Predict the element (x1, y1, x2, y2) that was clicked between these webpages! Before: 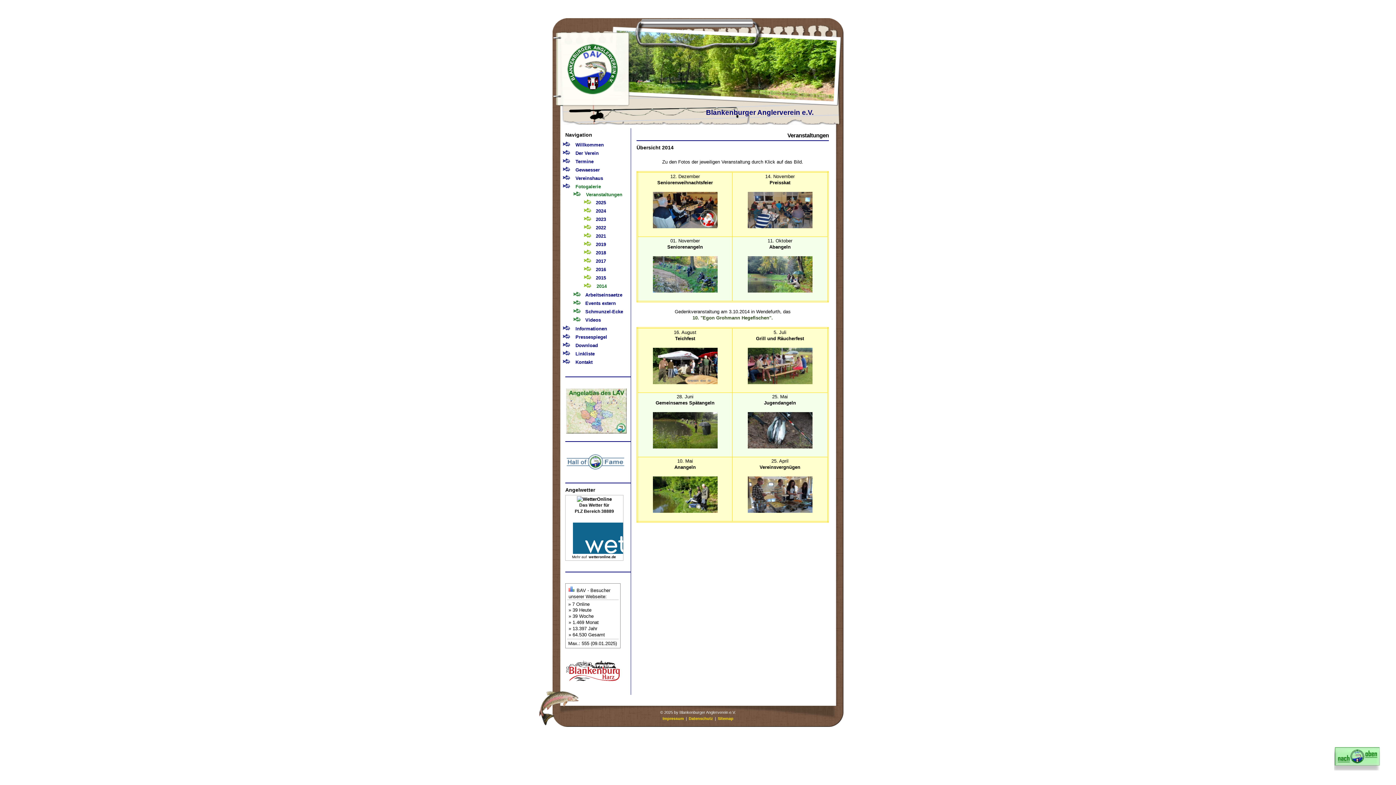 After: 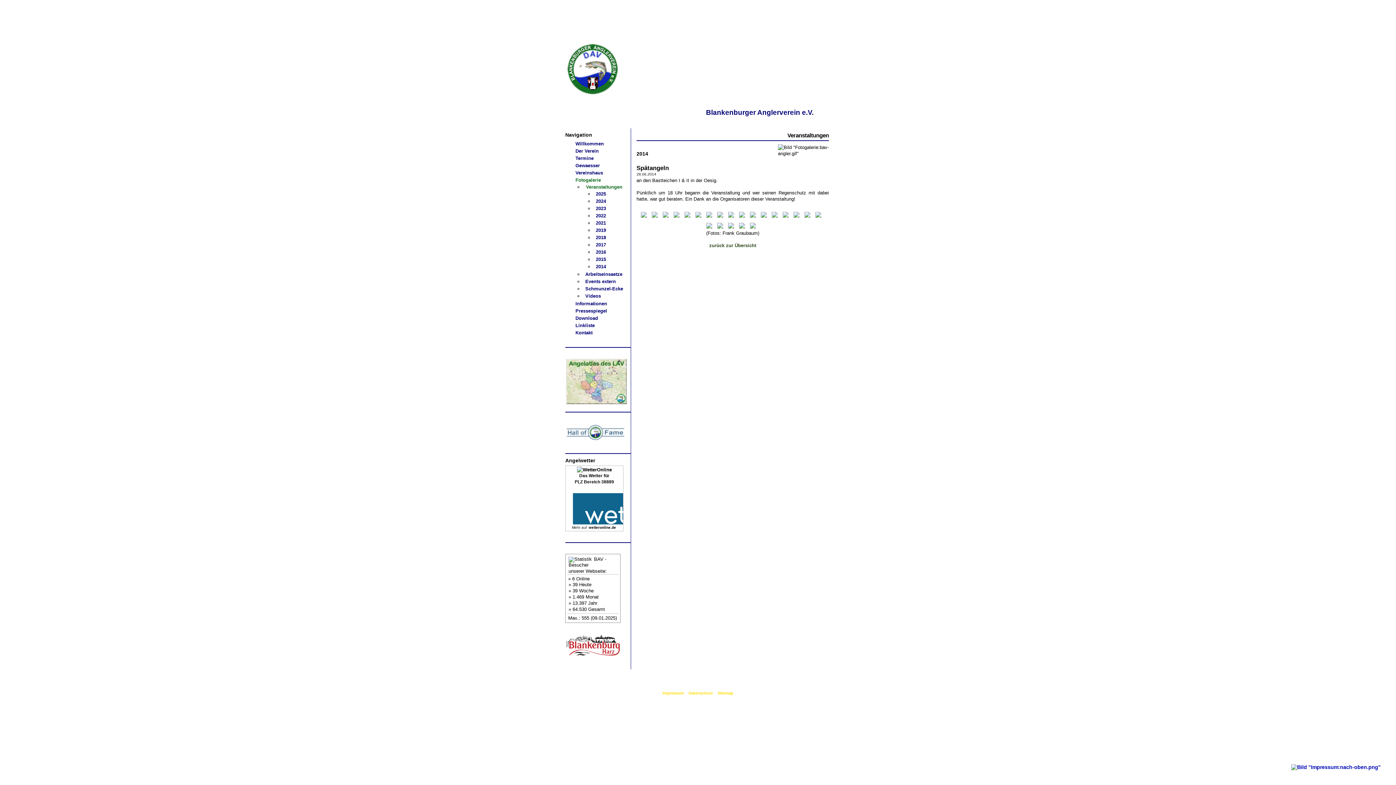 Action: bbox: (652, 444, 718, 449)